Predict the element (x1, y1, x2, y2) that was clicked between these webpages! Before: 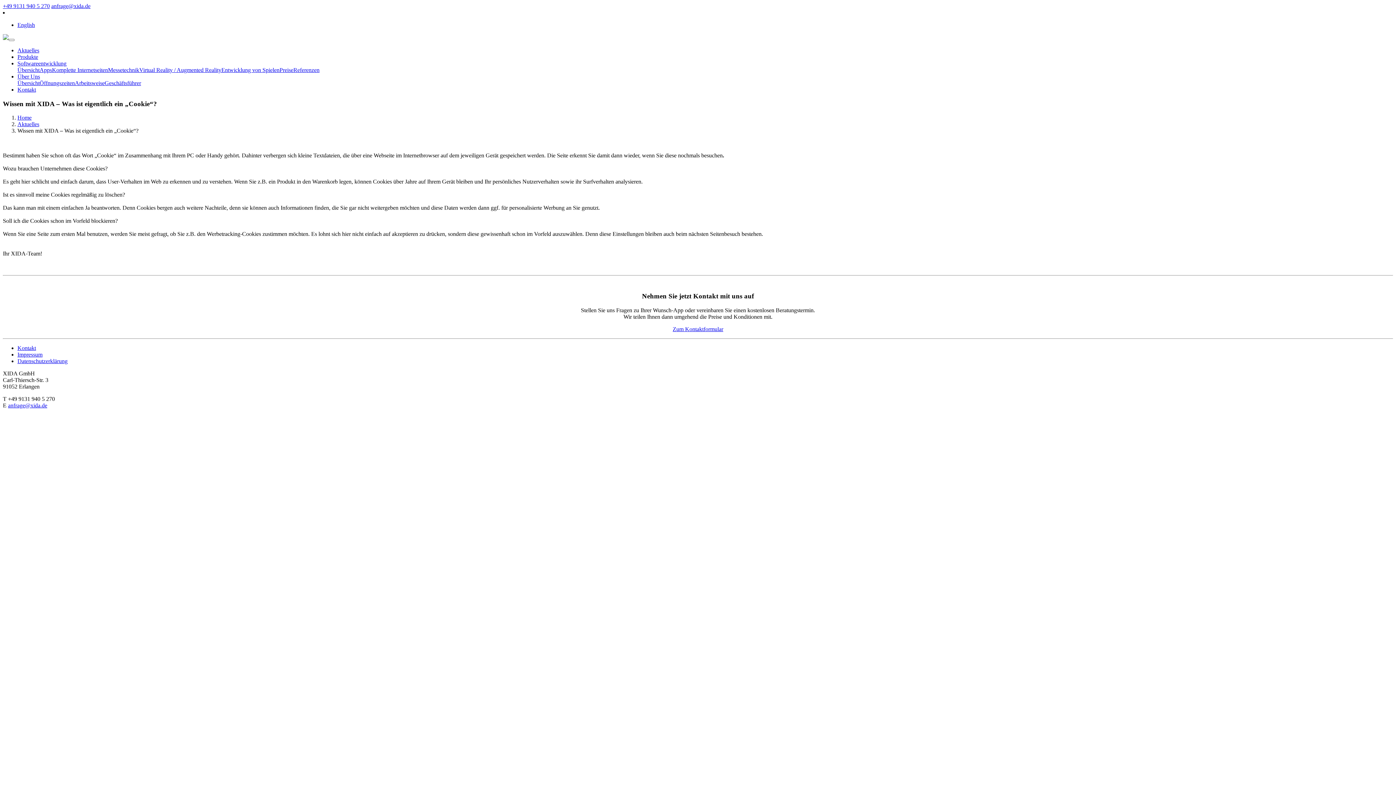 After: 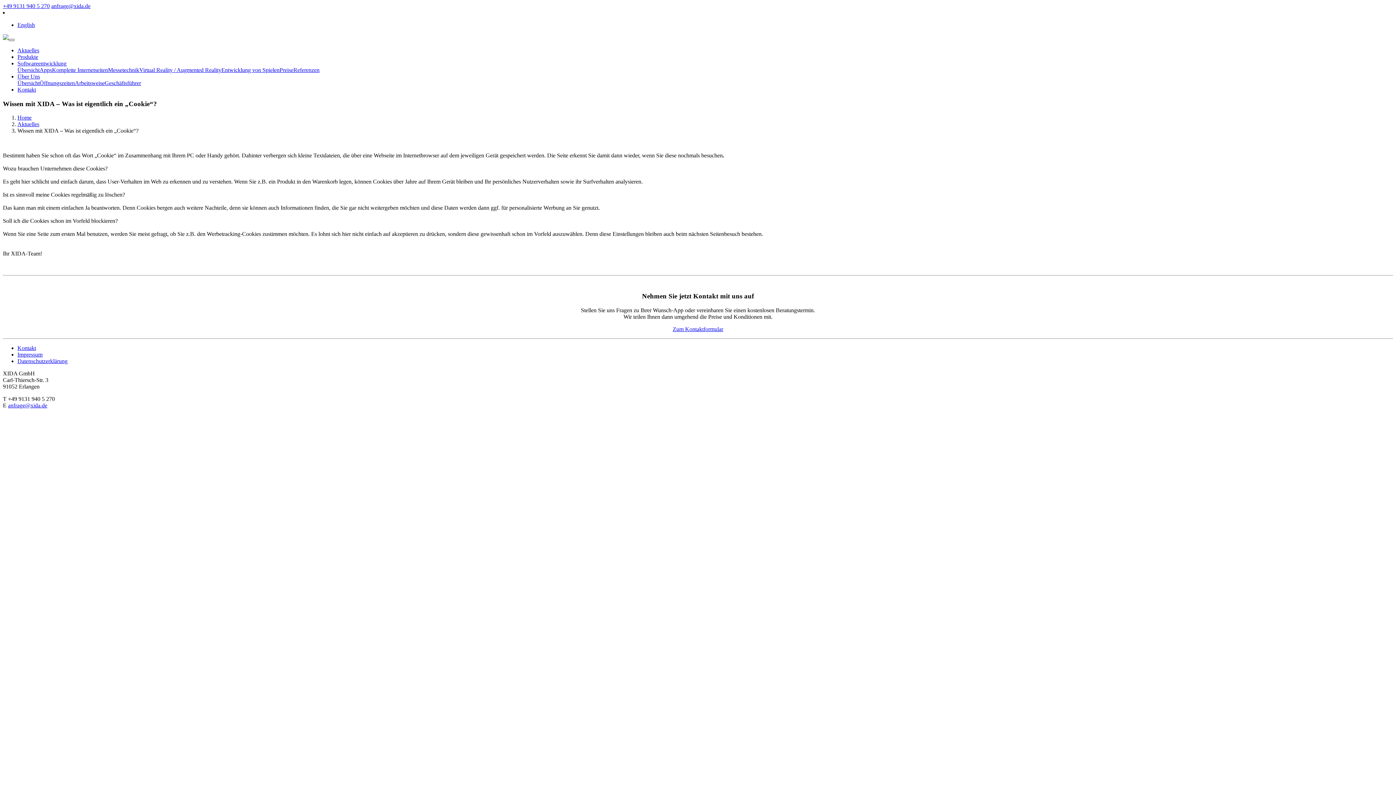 Action: bbox: (8, 38, 14, 41)